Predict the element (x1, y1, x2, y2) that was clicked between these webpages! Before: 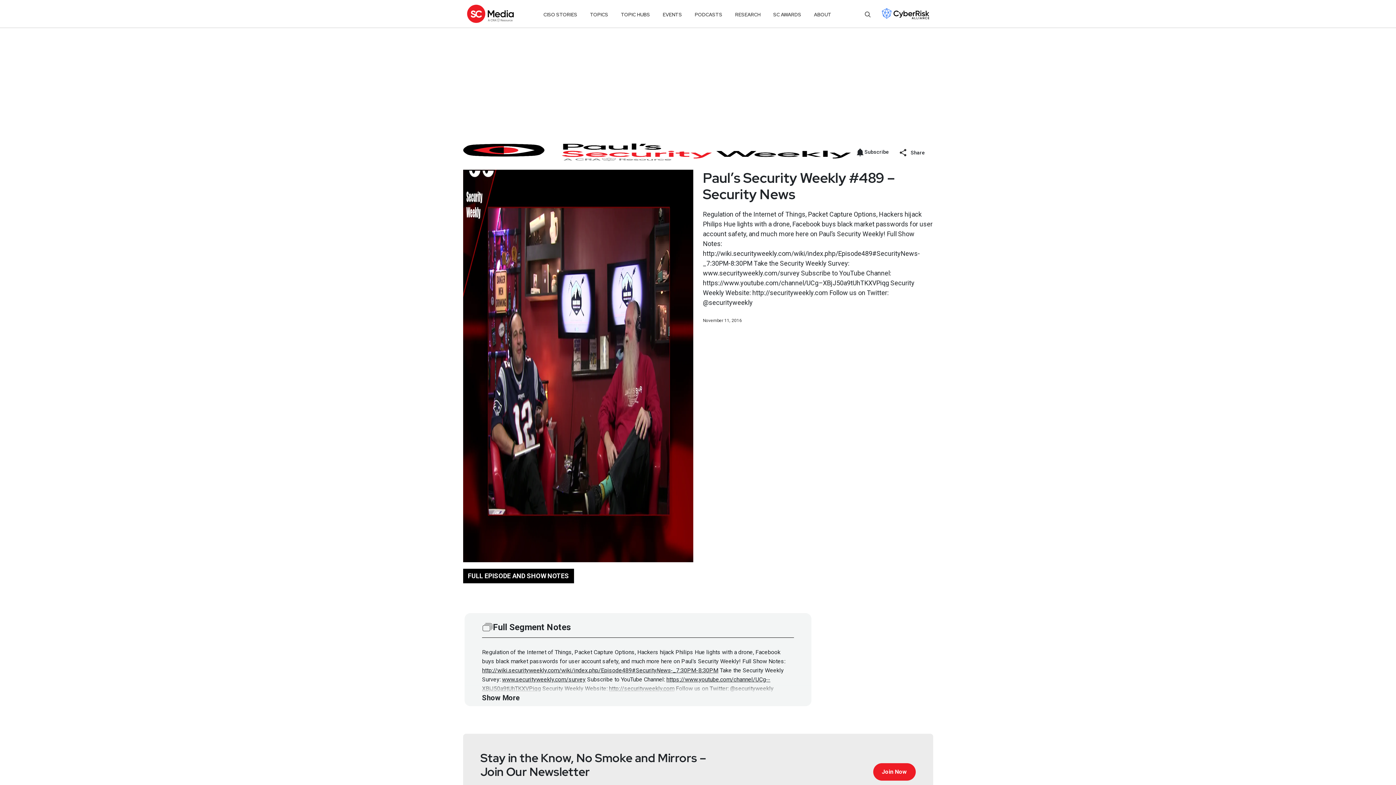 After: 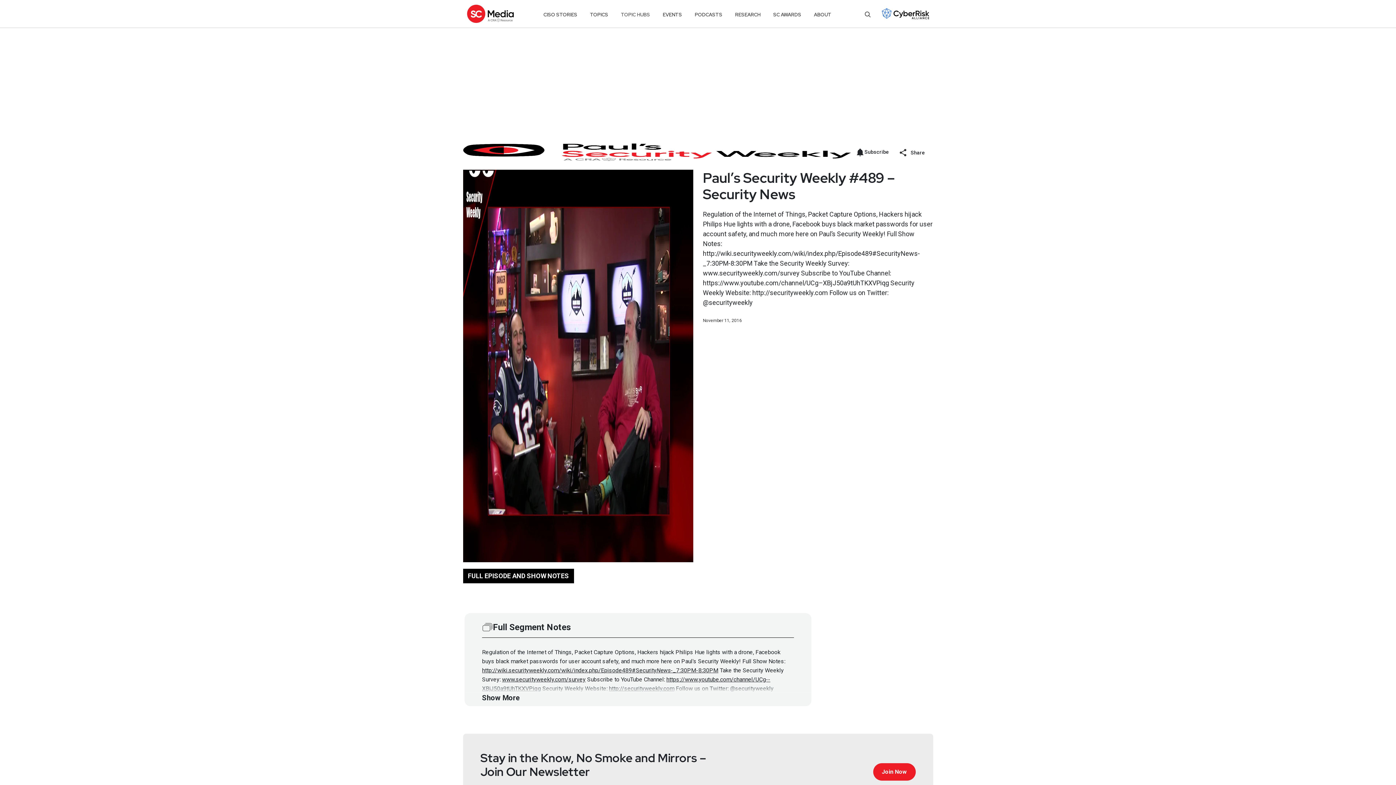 Action: bbox: (621, 8, 650, 21) label: TOPIC HUBS